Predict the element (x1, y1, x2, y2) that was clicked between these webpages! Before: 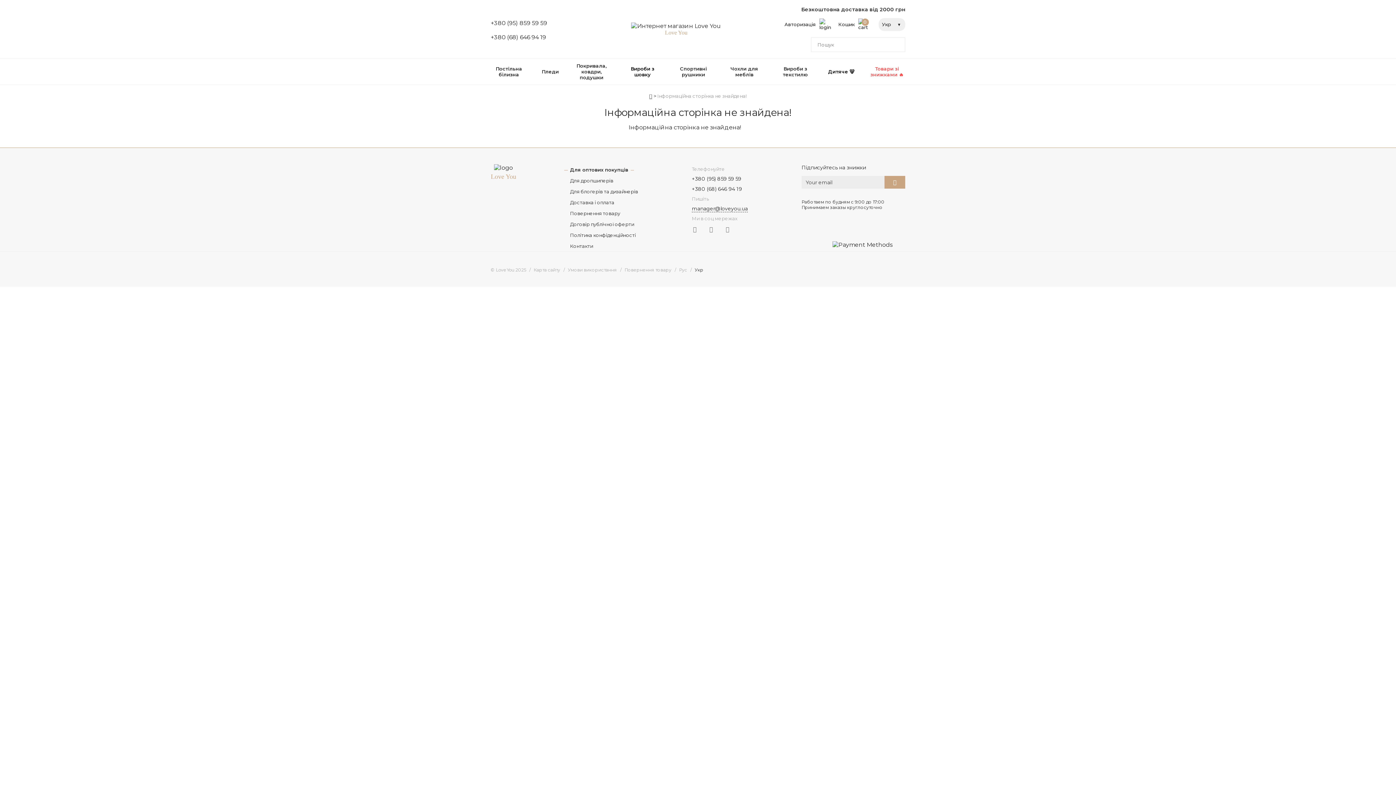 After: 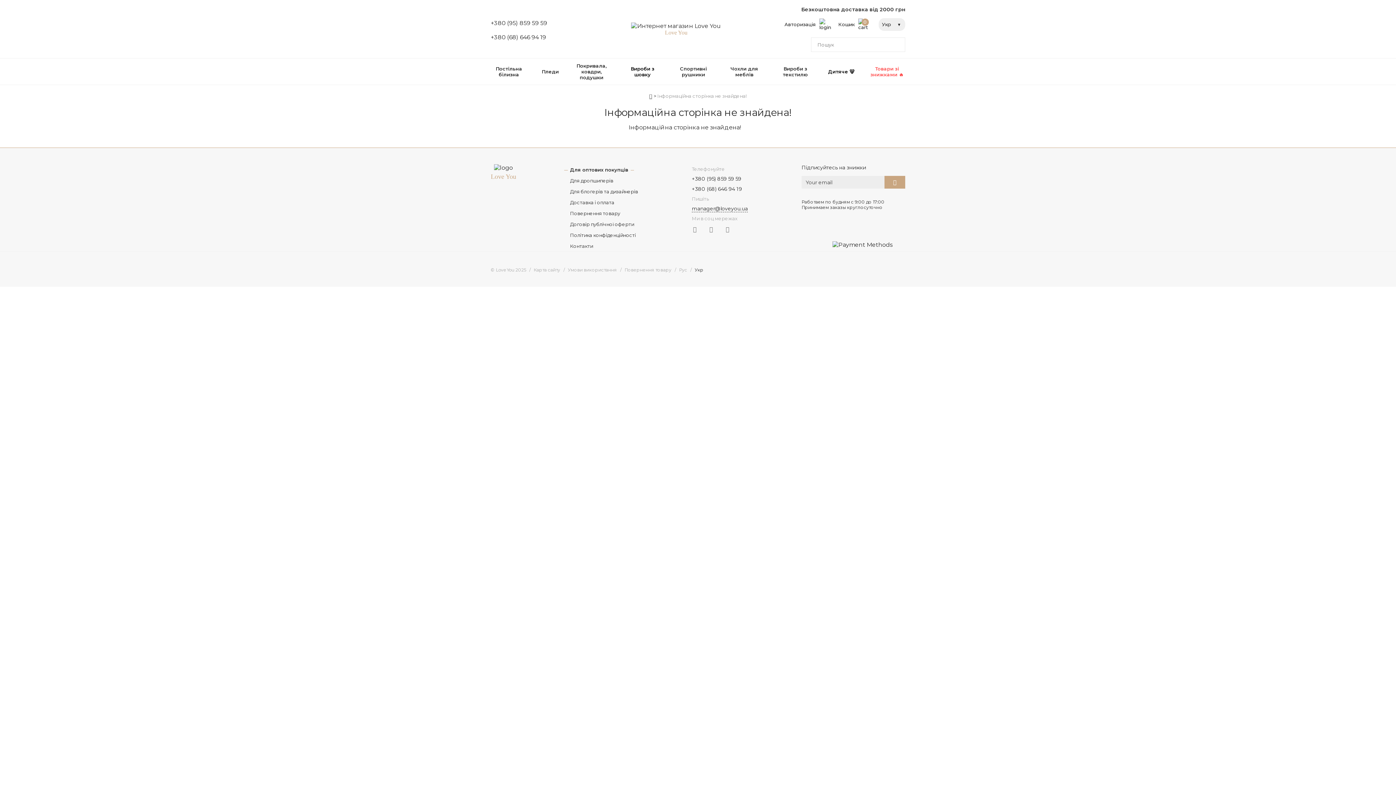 Action: label: Укр bbox: (694, 267, 703, 272)